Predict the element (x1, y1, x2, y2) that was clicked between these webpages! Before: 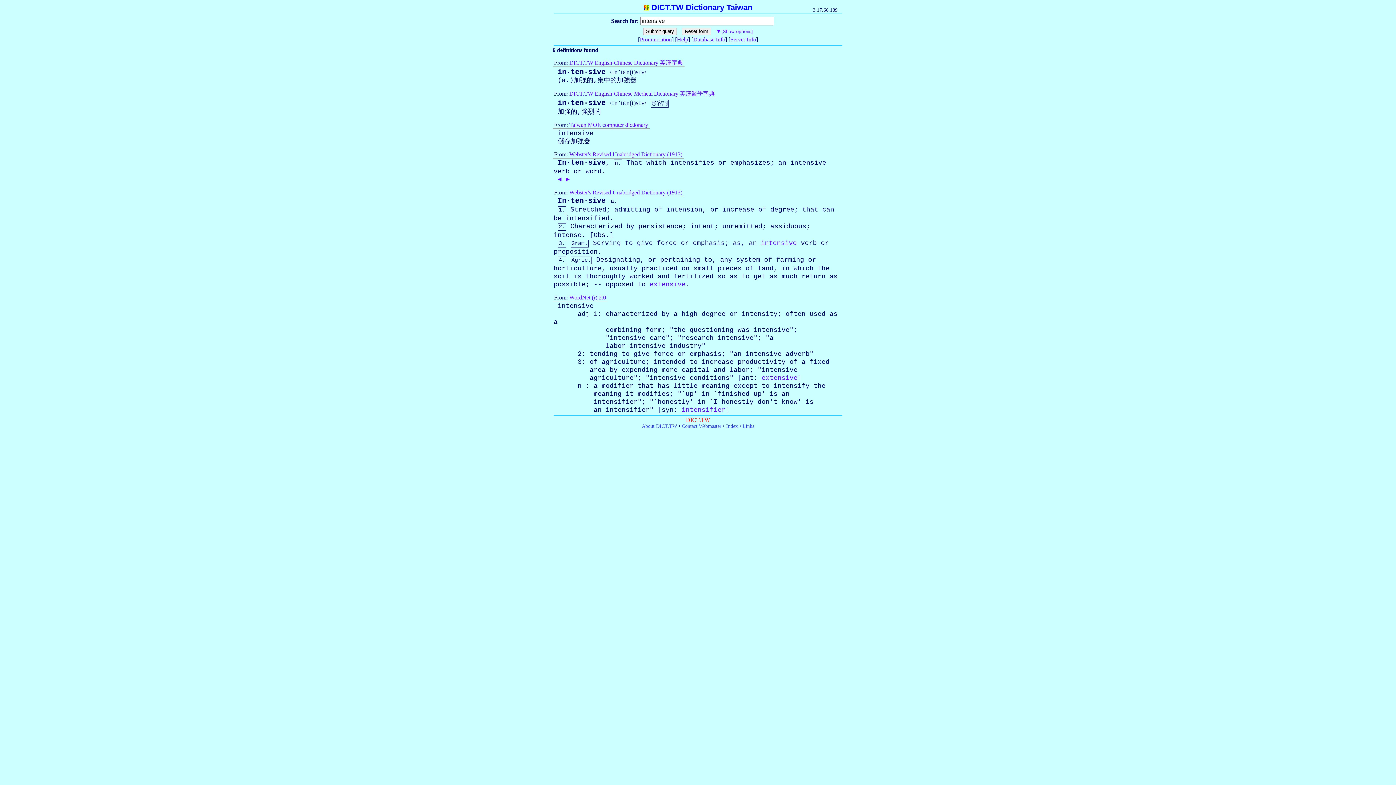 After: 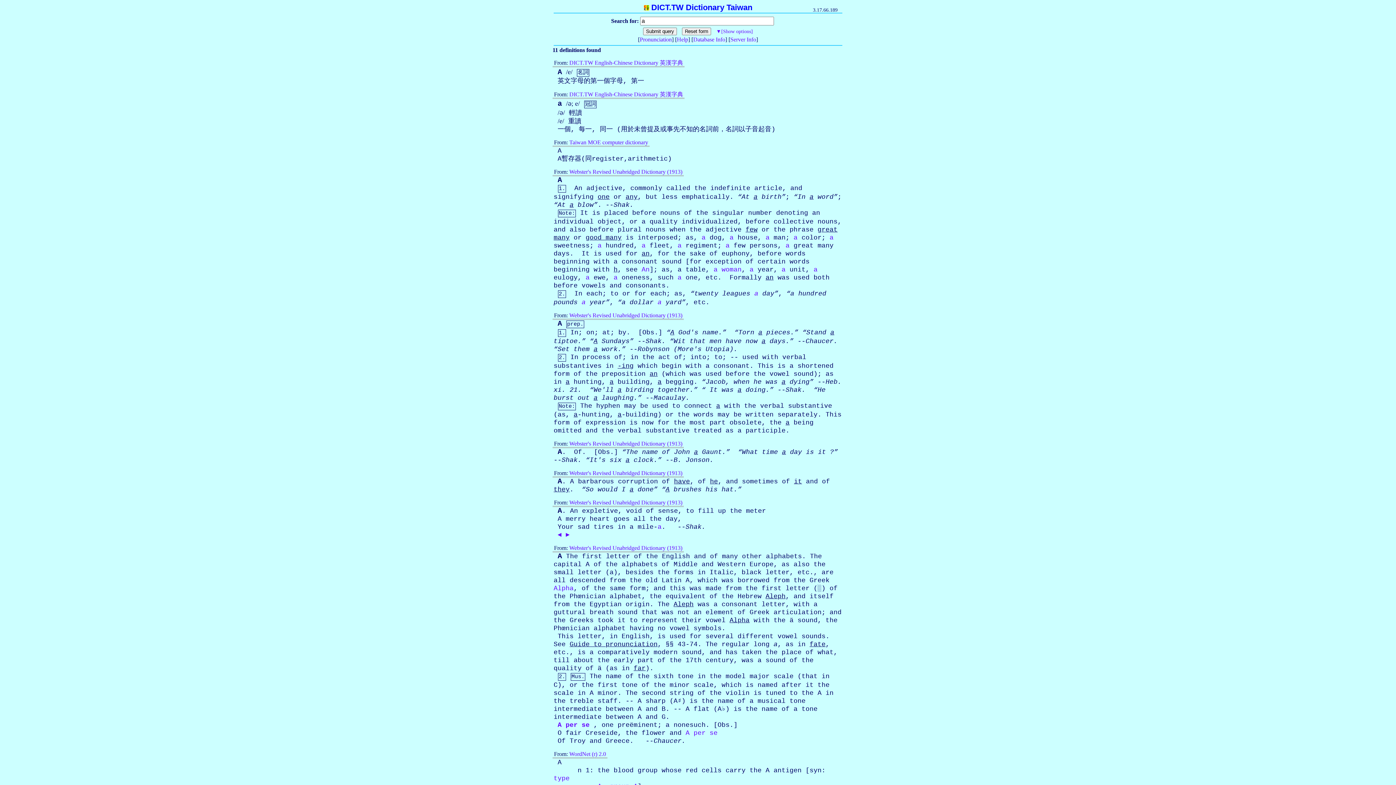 Action: label: a bbox: (801, 358, 805, 365)